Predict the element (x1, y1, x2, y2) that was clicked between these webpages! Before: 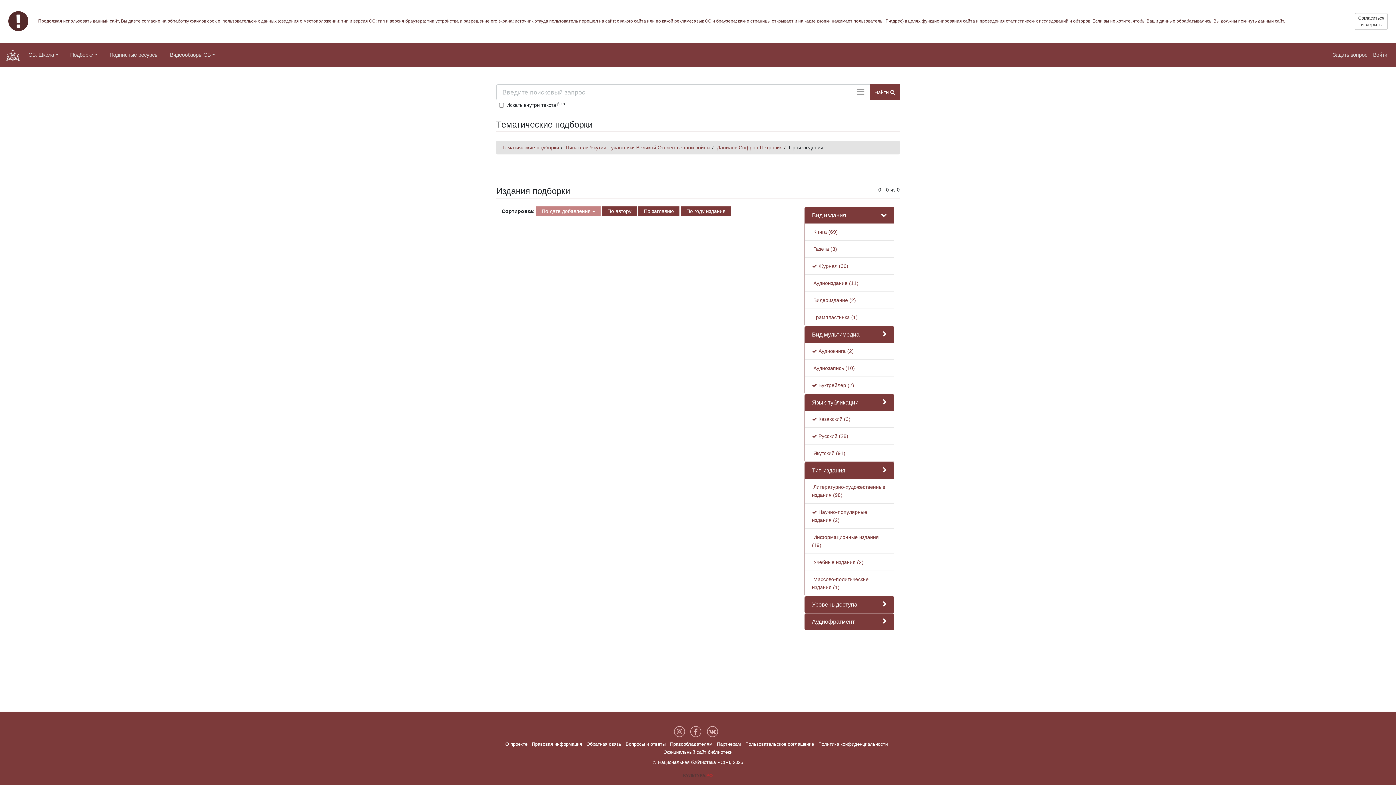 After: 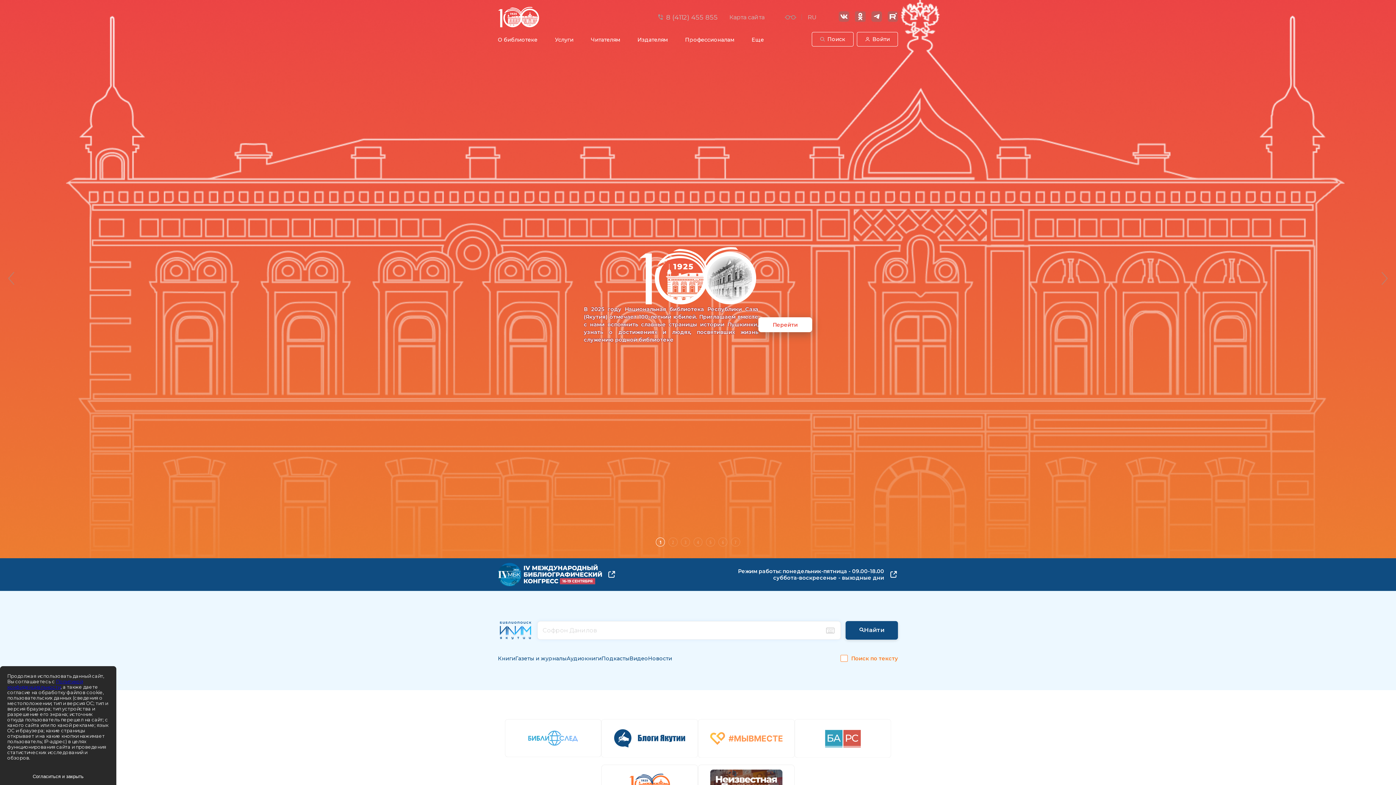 Action: label: Официальный сайт библиотеки bbox: (663, 749, 732, 755)